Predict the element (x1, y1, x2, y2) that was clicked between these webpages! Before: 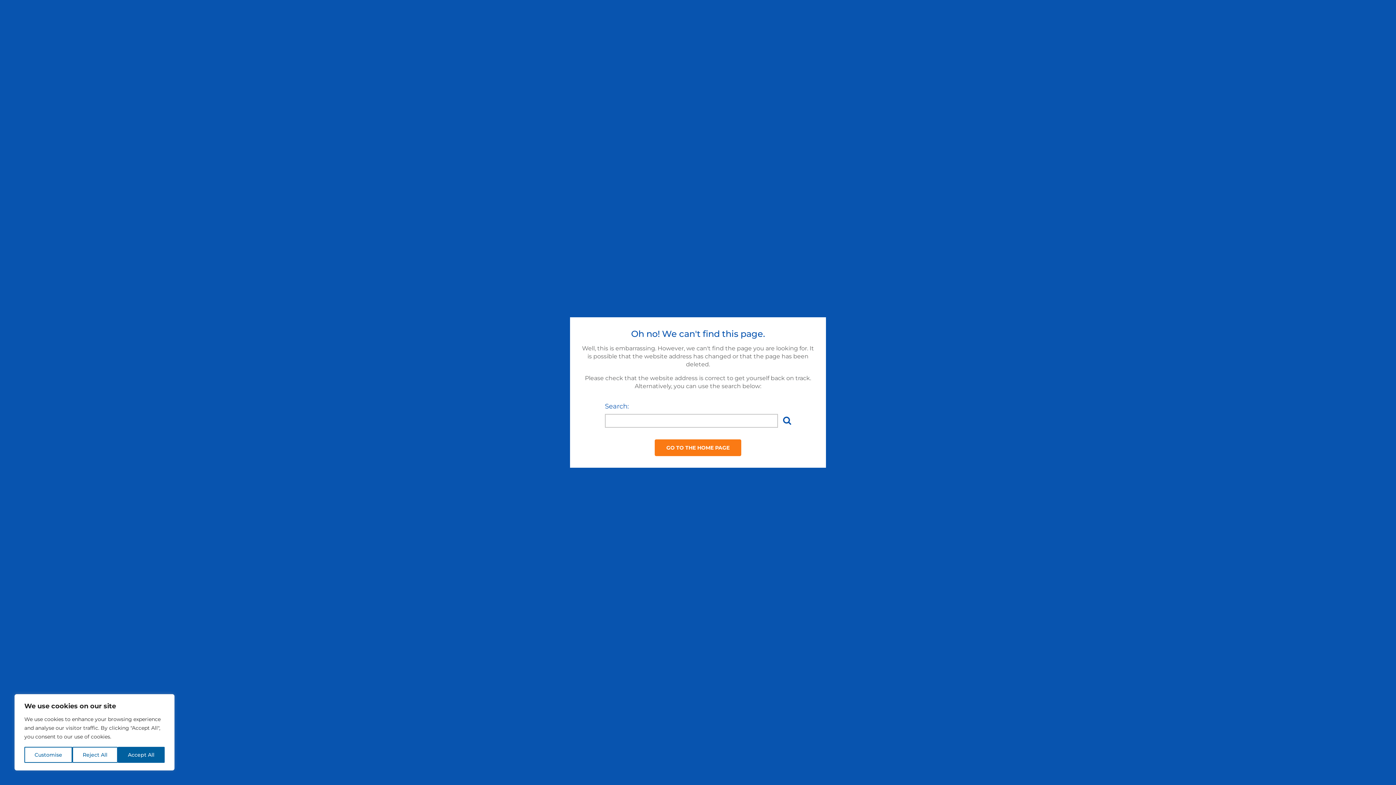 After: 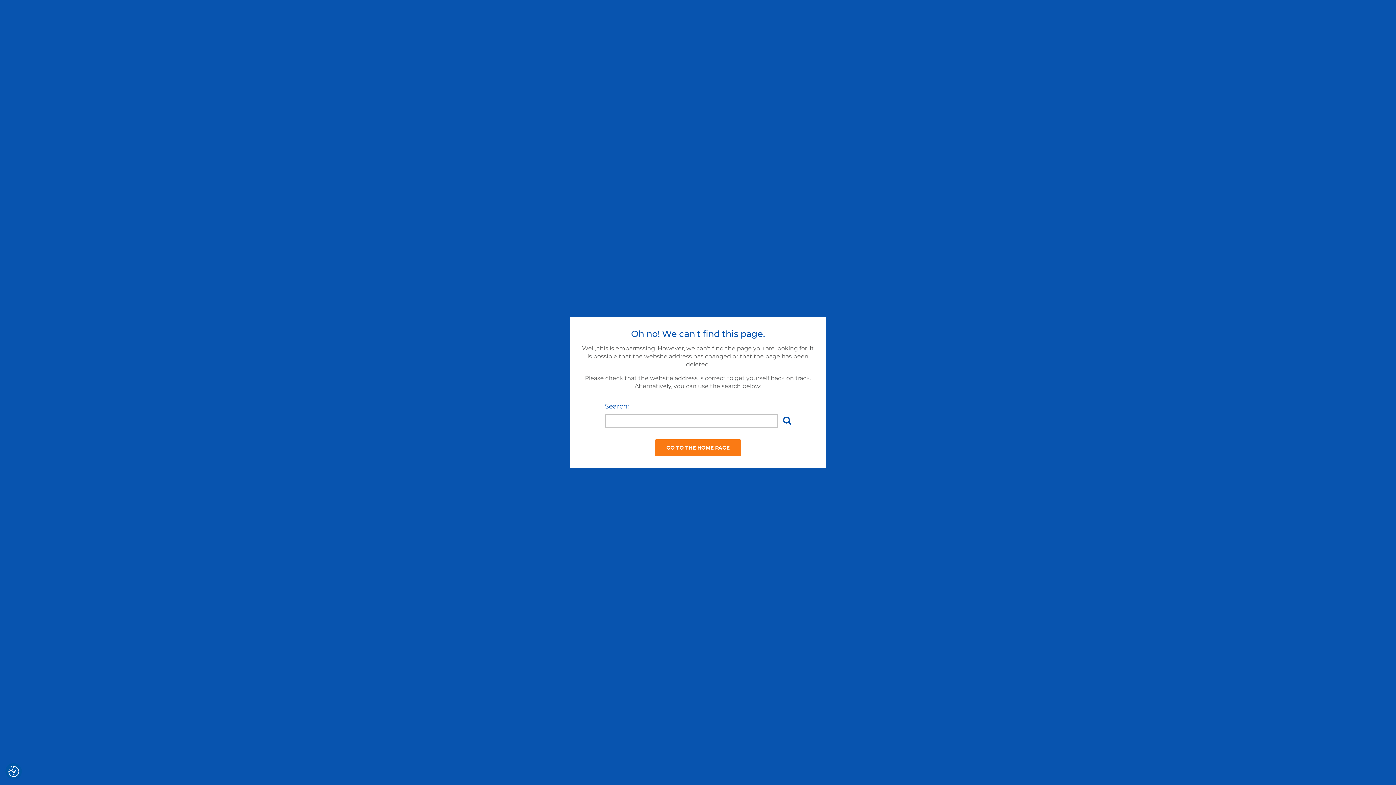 Action: bbox: (117, 747, 164, 763) label: Accept All